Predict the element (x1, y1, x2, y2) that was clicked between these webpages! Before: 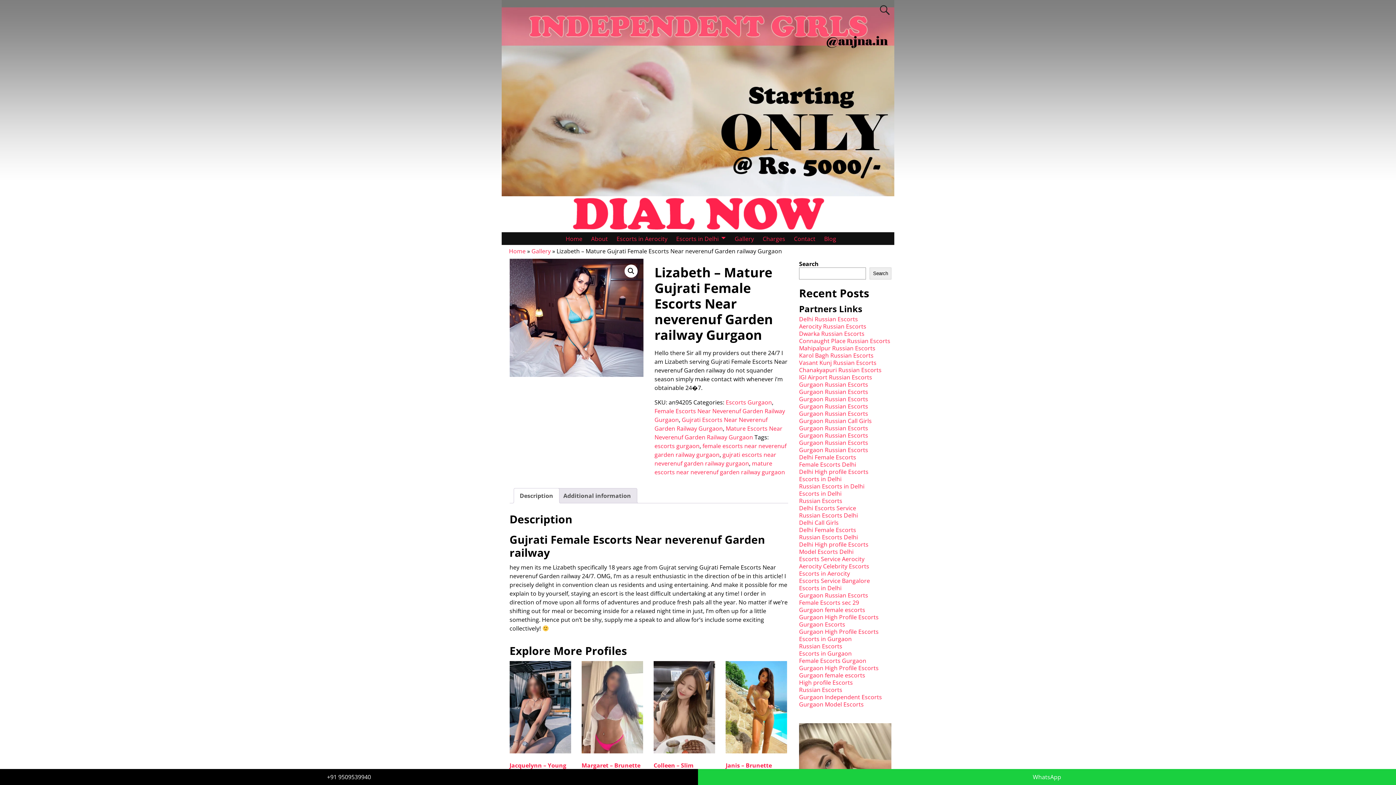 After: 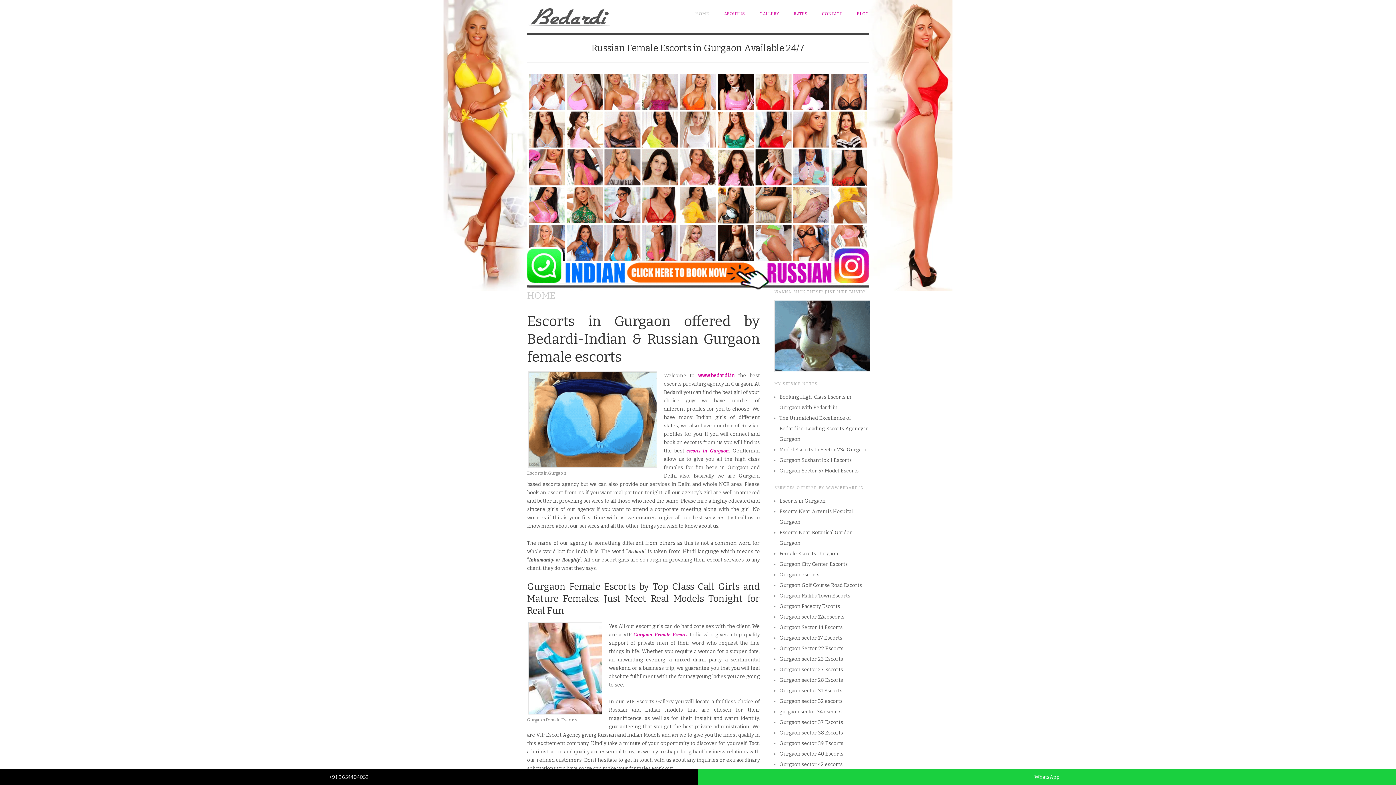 Action: bbox: (799, 656, 866, 664) label: Female Escorts Gurgaon